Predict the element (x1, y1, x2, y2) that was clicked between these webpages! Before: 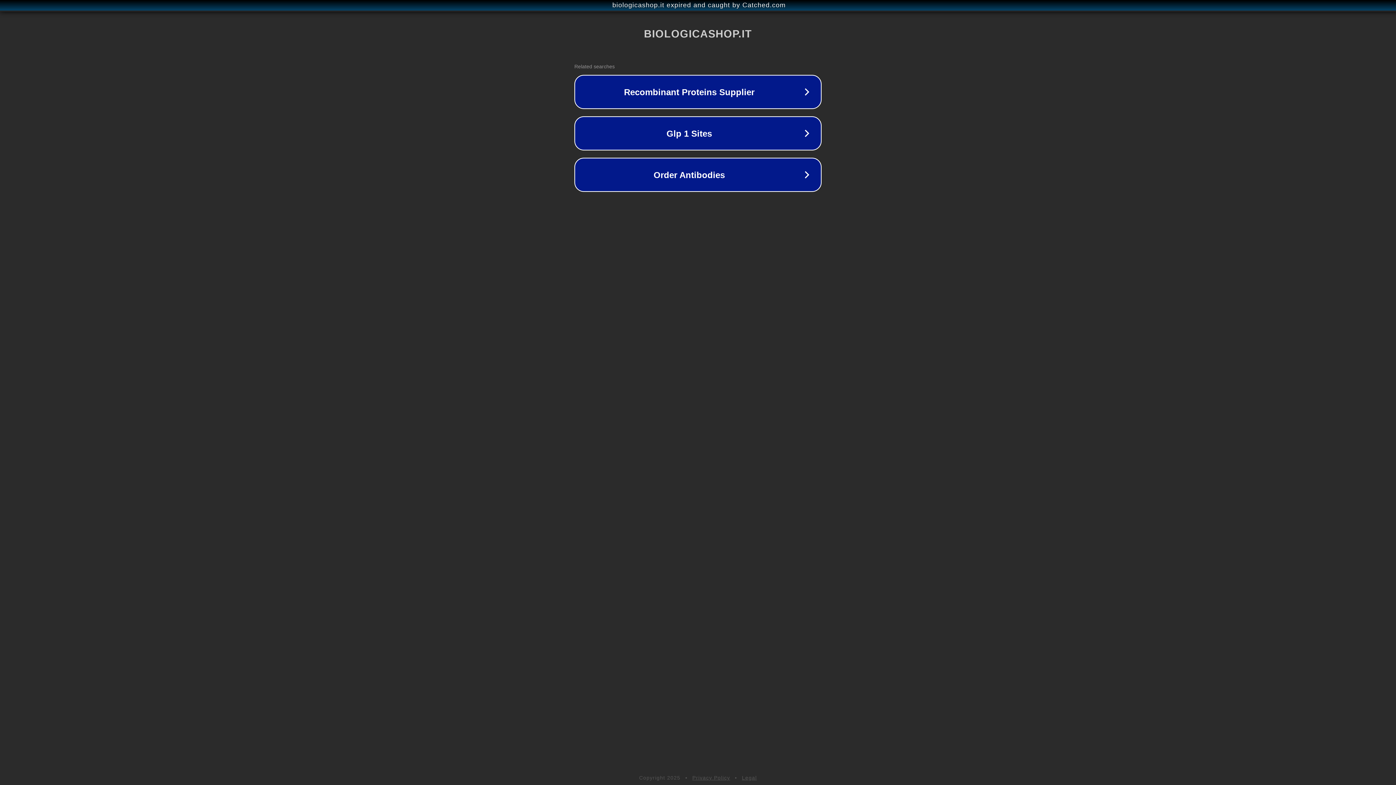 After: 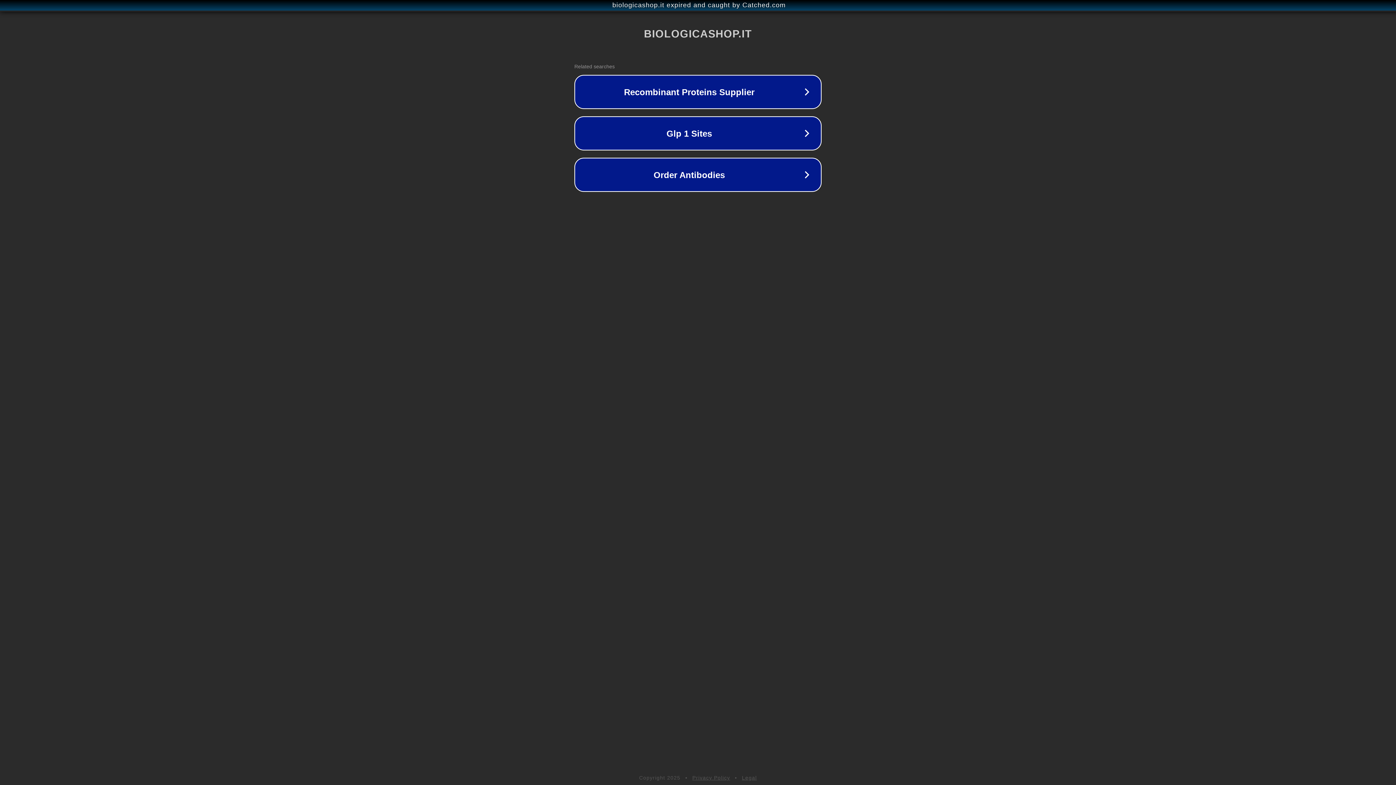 Action: label: Privacy Policy bbox: (692, 775, 730, 781)